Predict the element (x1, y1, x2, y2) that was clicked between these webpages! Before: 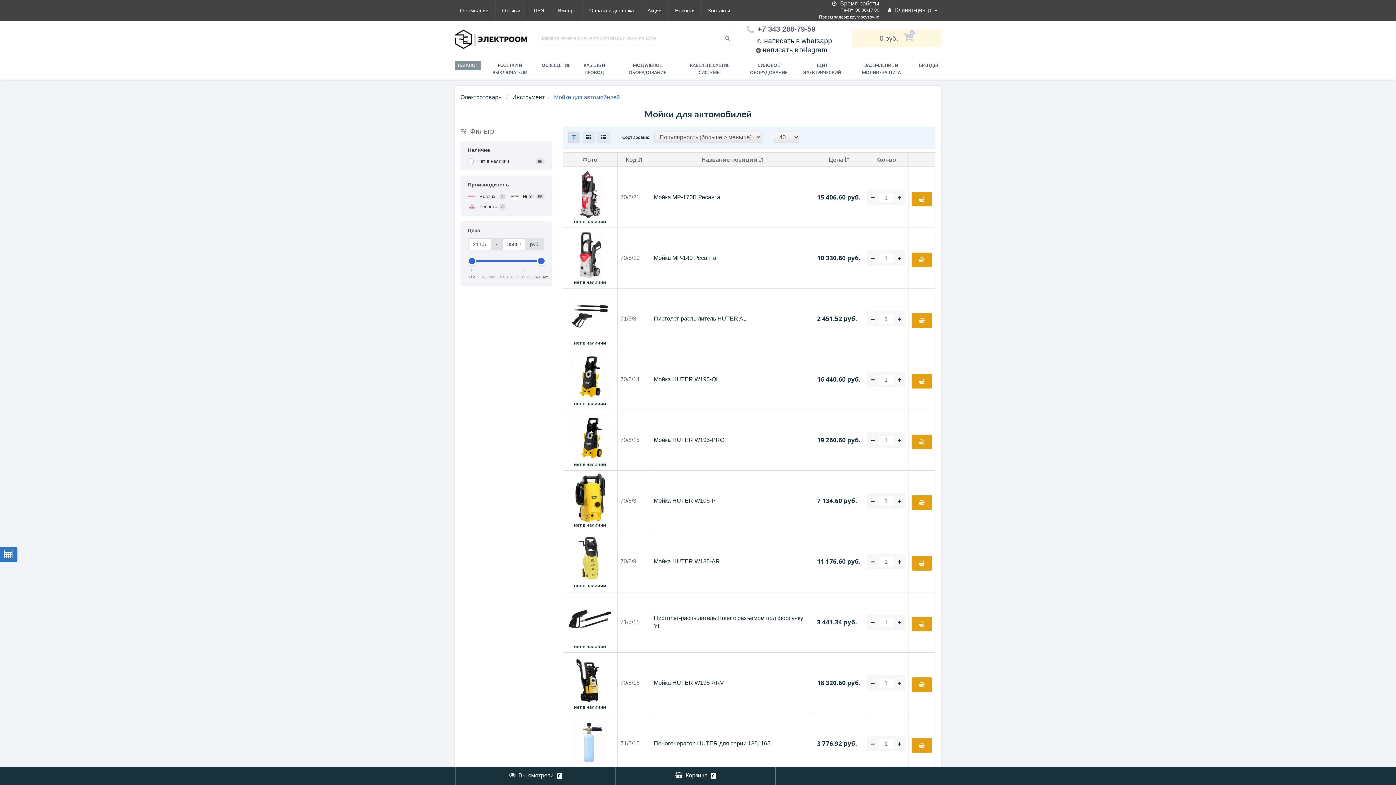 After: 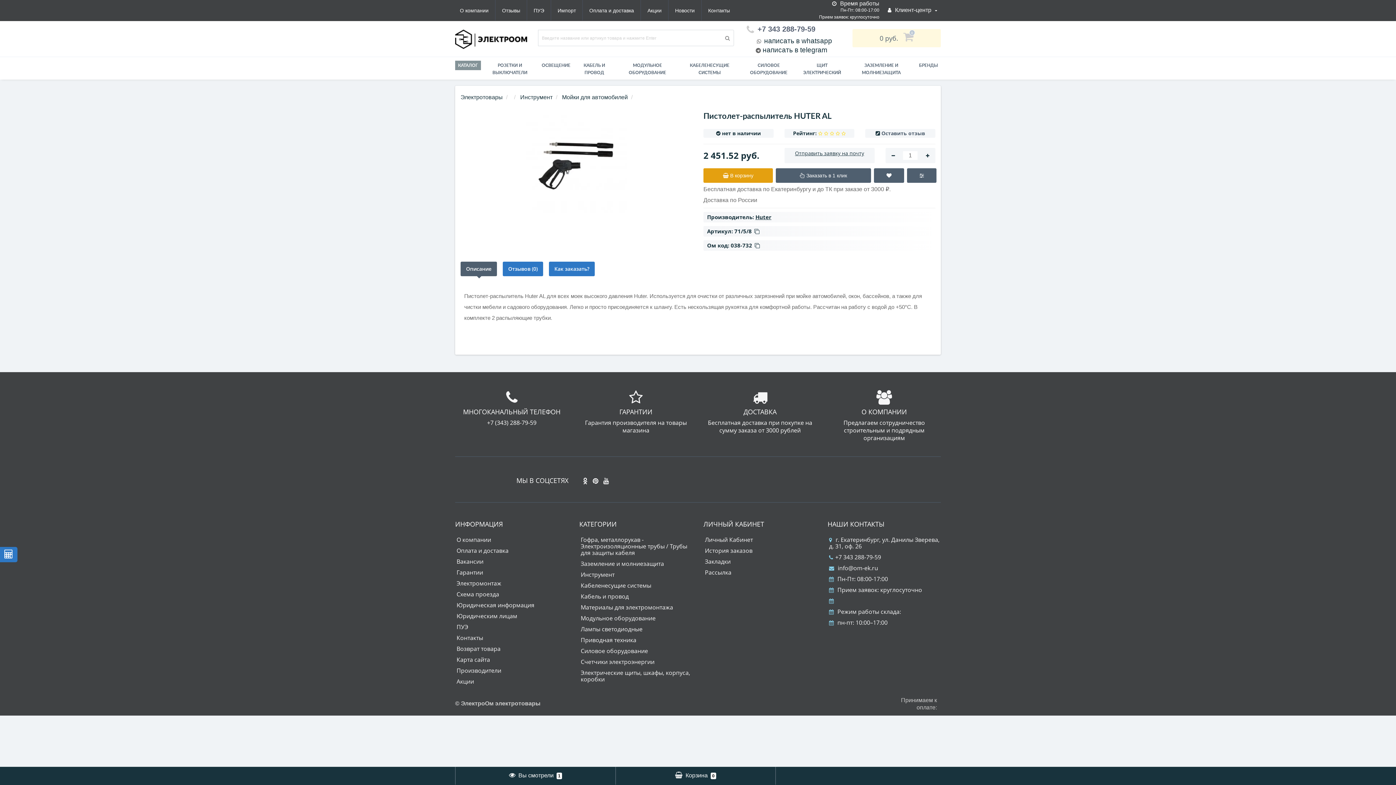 Action: bbox: (563, 288, 617, 349)